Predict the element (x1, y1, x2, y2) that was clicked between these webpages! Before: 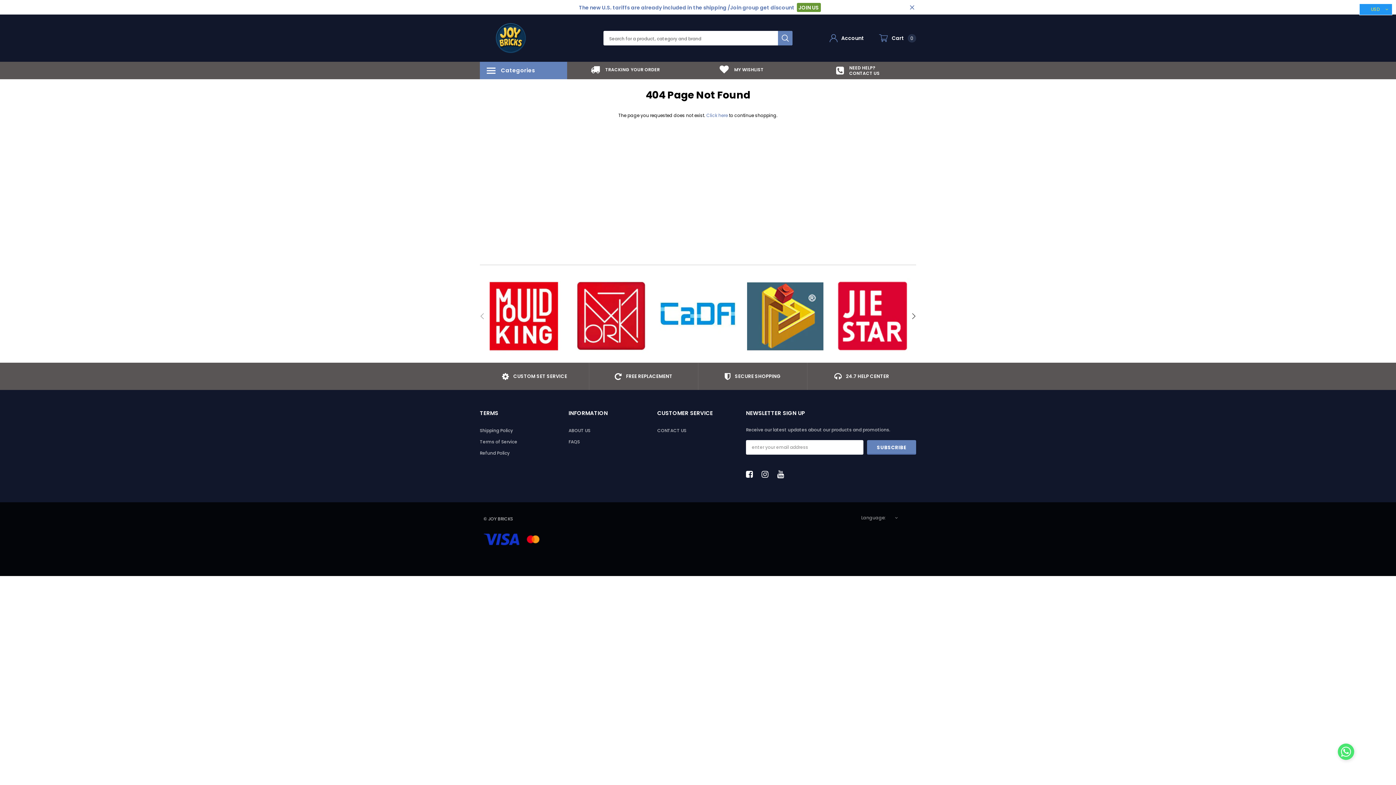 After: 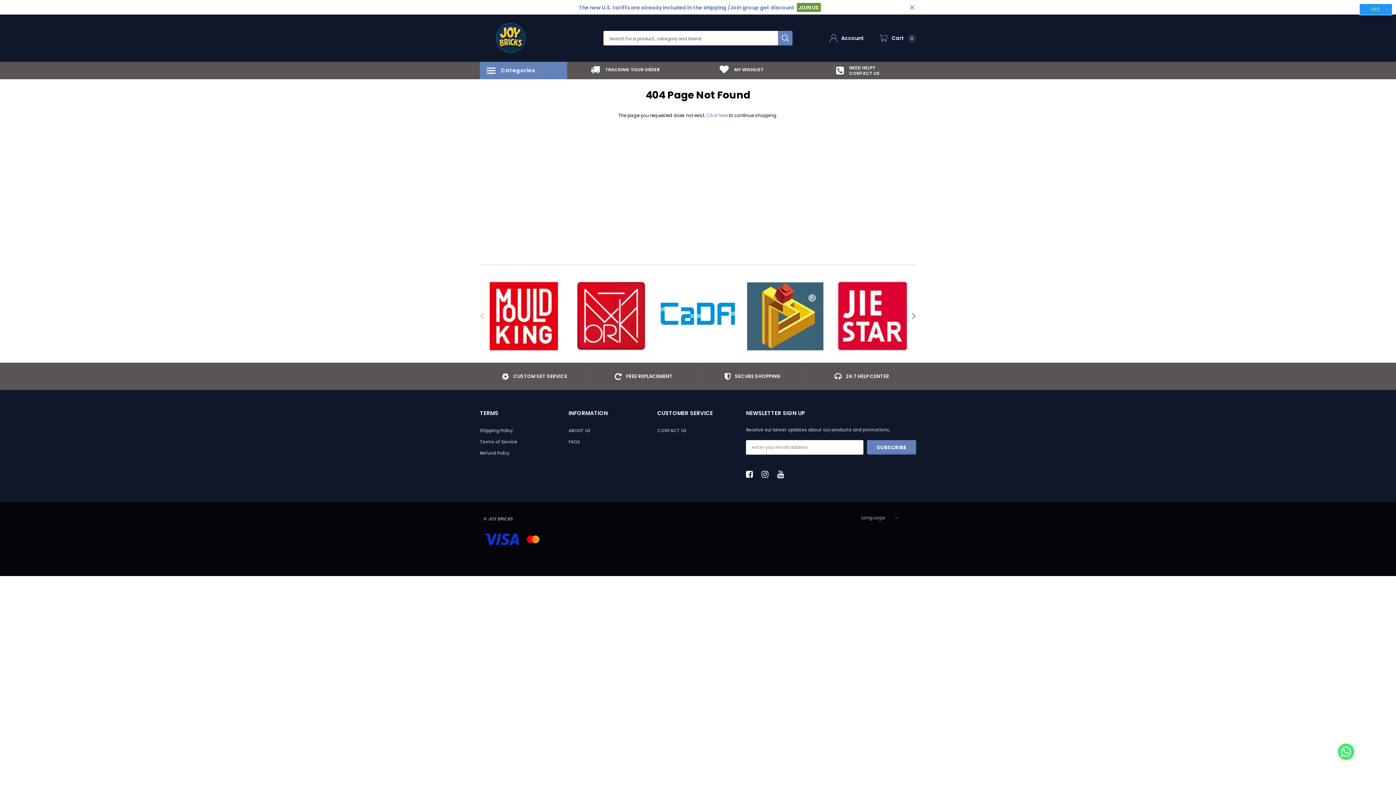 Action: bbox: (777, 469, 788, 479)